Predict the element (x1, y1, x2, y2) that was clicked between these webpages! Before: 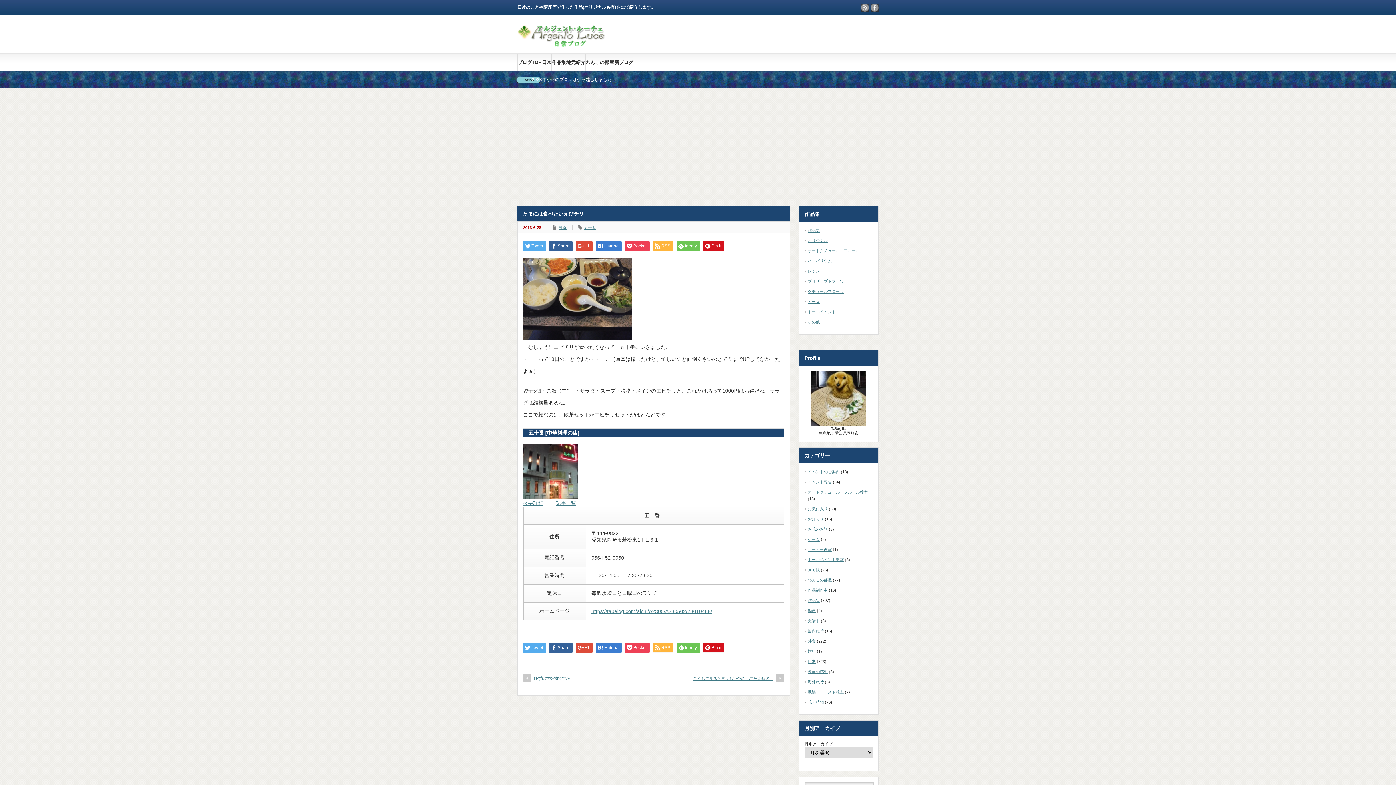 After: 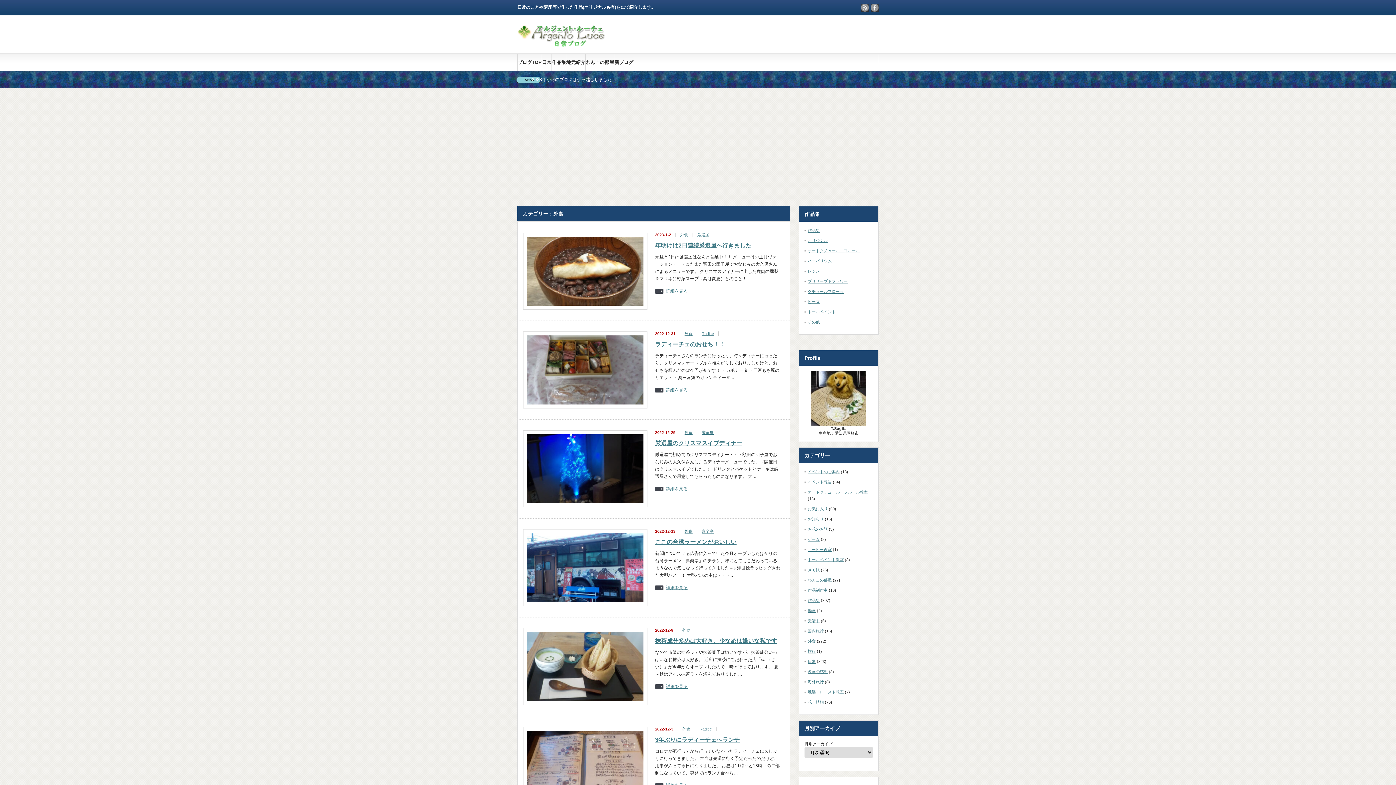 Action: label: 外食 bbox: (558, 225, 566, 229)